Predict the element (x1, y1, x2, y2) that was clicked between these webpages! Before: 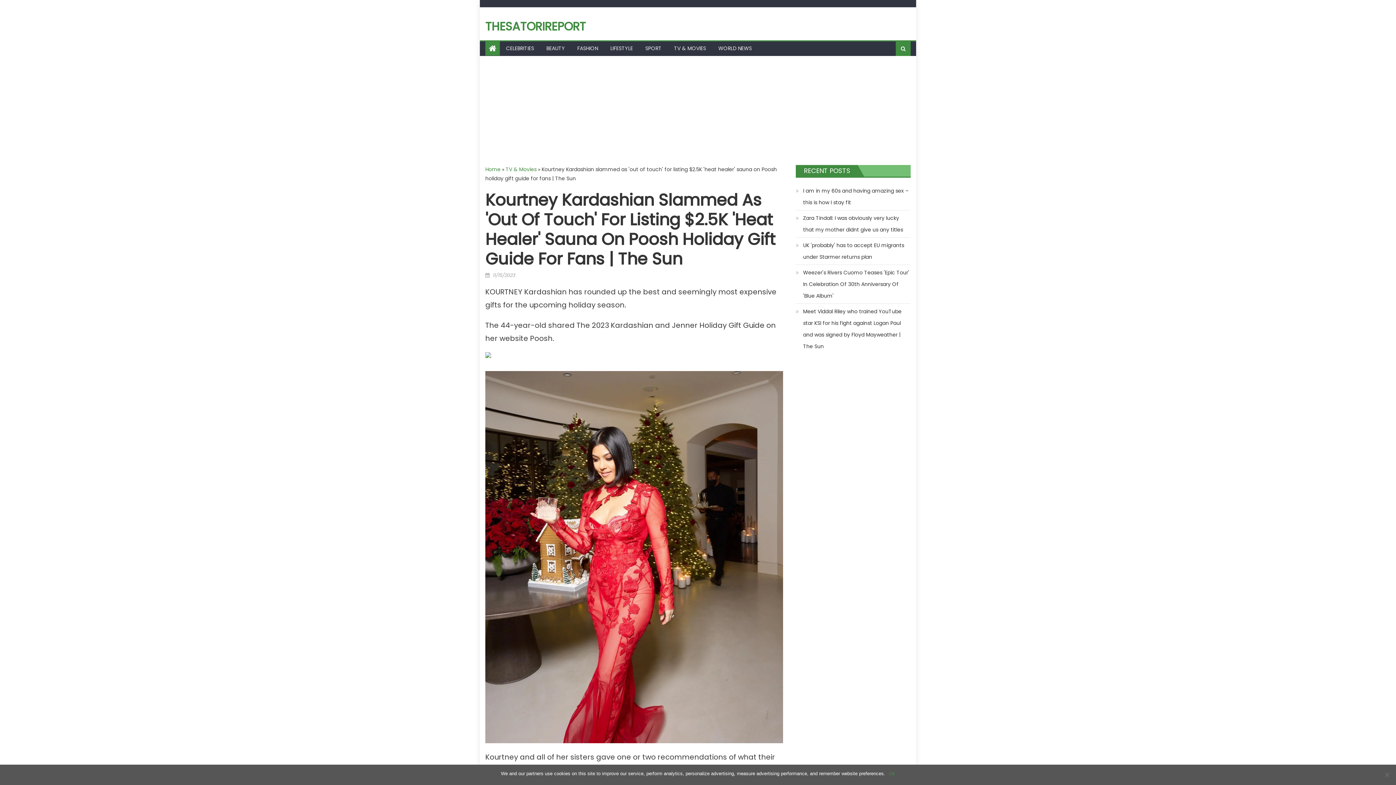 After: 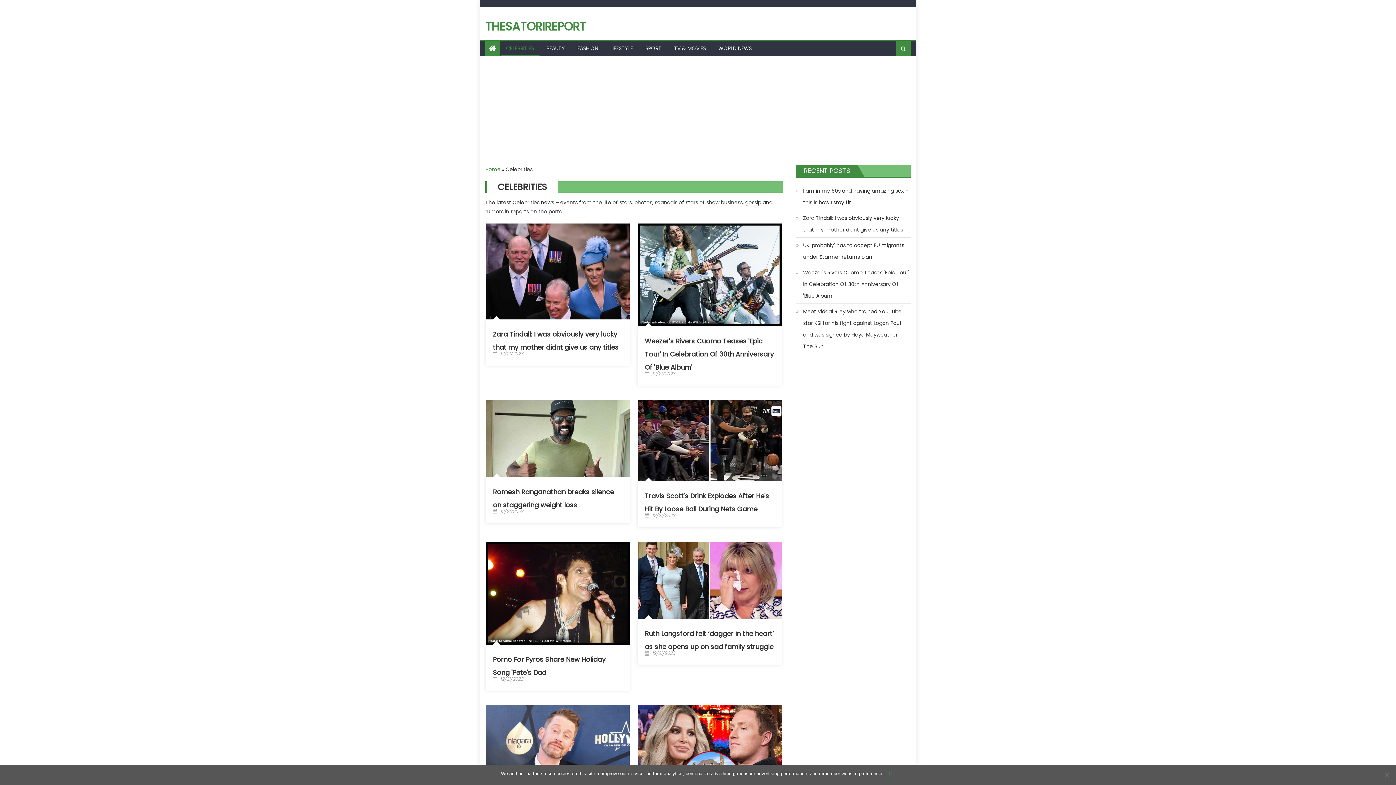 Action: bbox: (500, 41, 539, 55) label: CELEBRITIES